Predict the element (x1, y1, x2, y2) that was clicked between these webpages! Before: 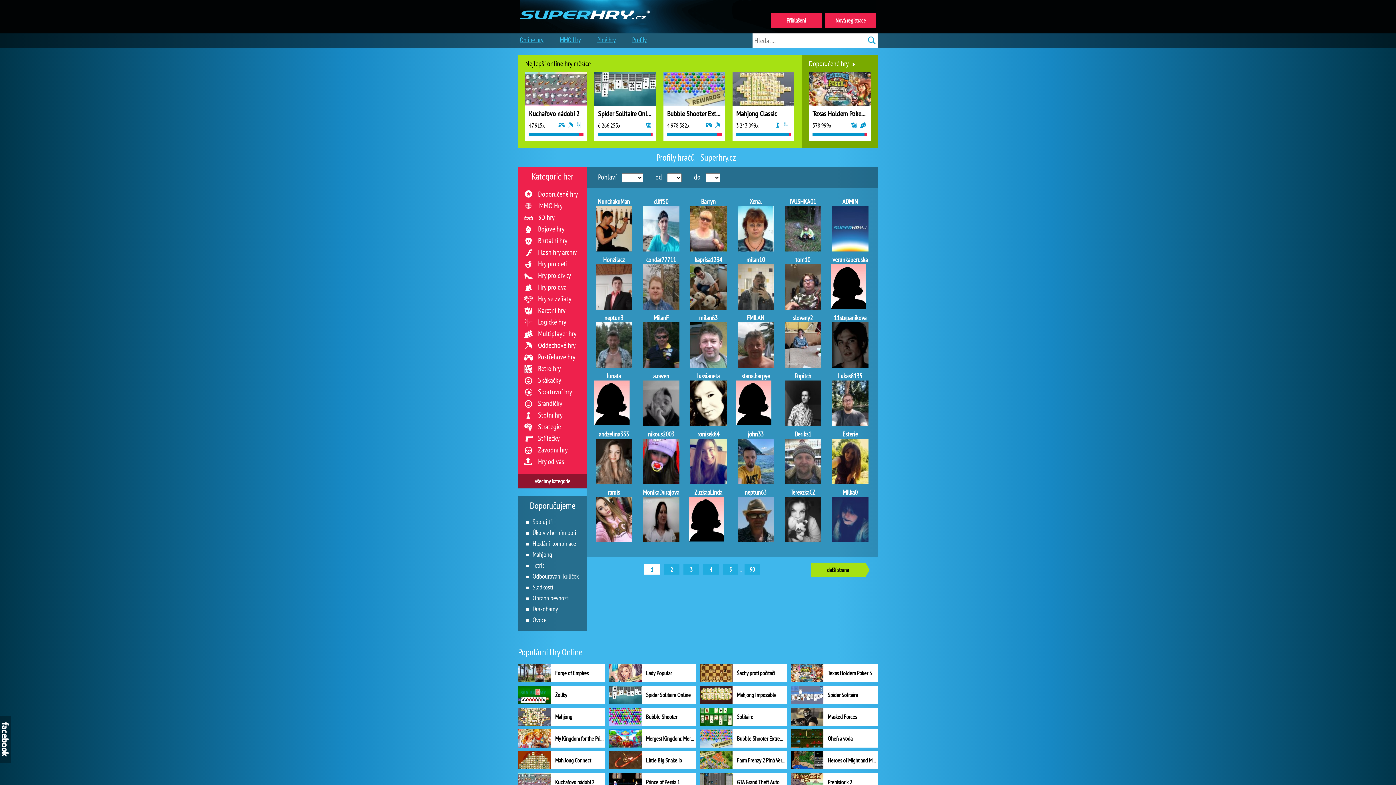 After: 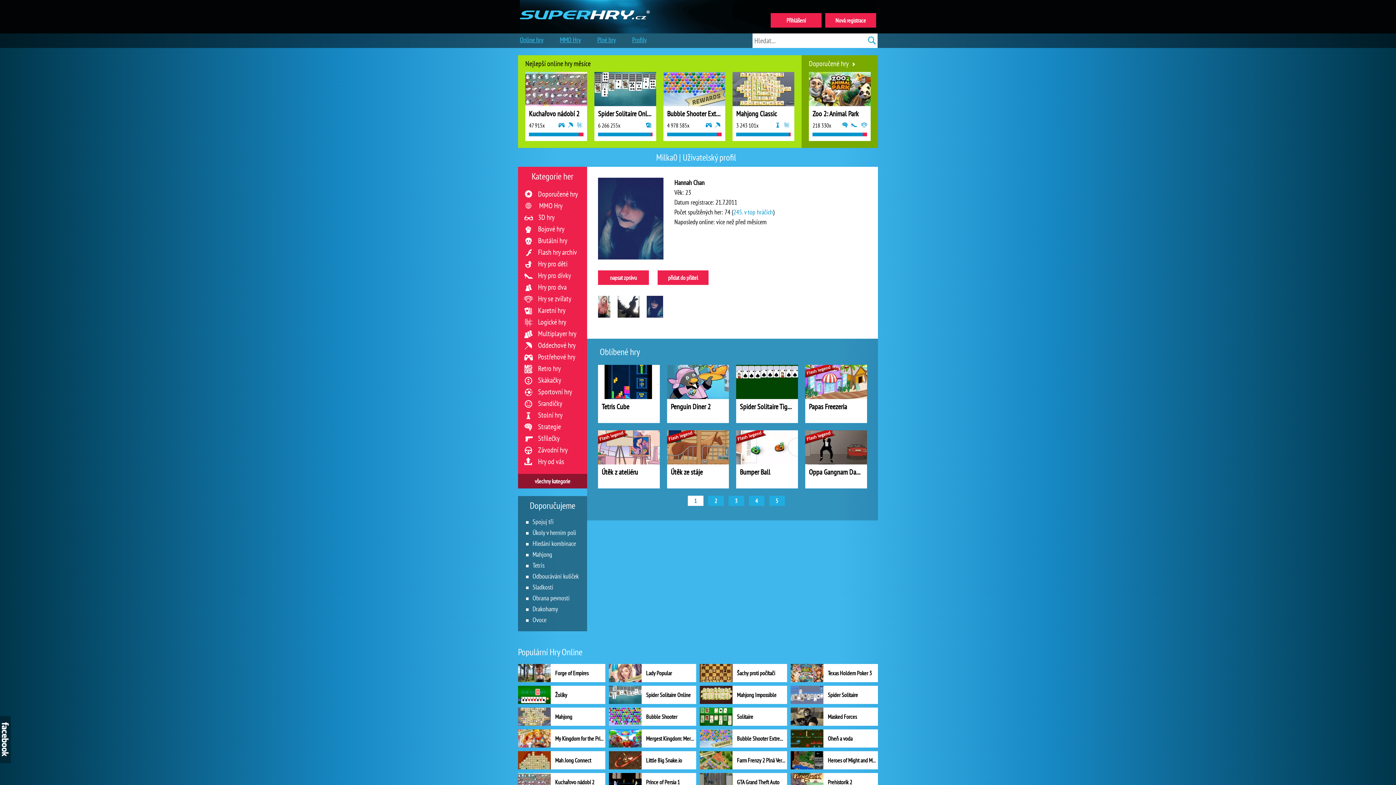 Action: label: Milka0
 bbox: (830, 487, 869, 542)